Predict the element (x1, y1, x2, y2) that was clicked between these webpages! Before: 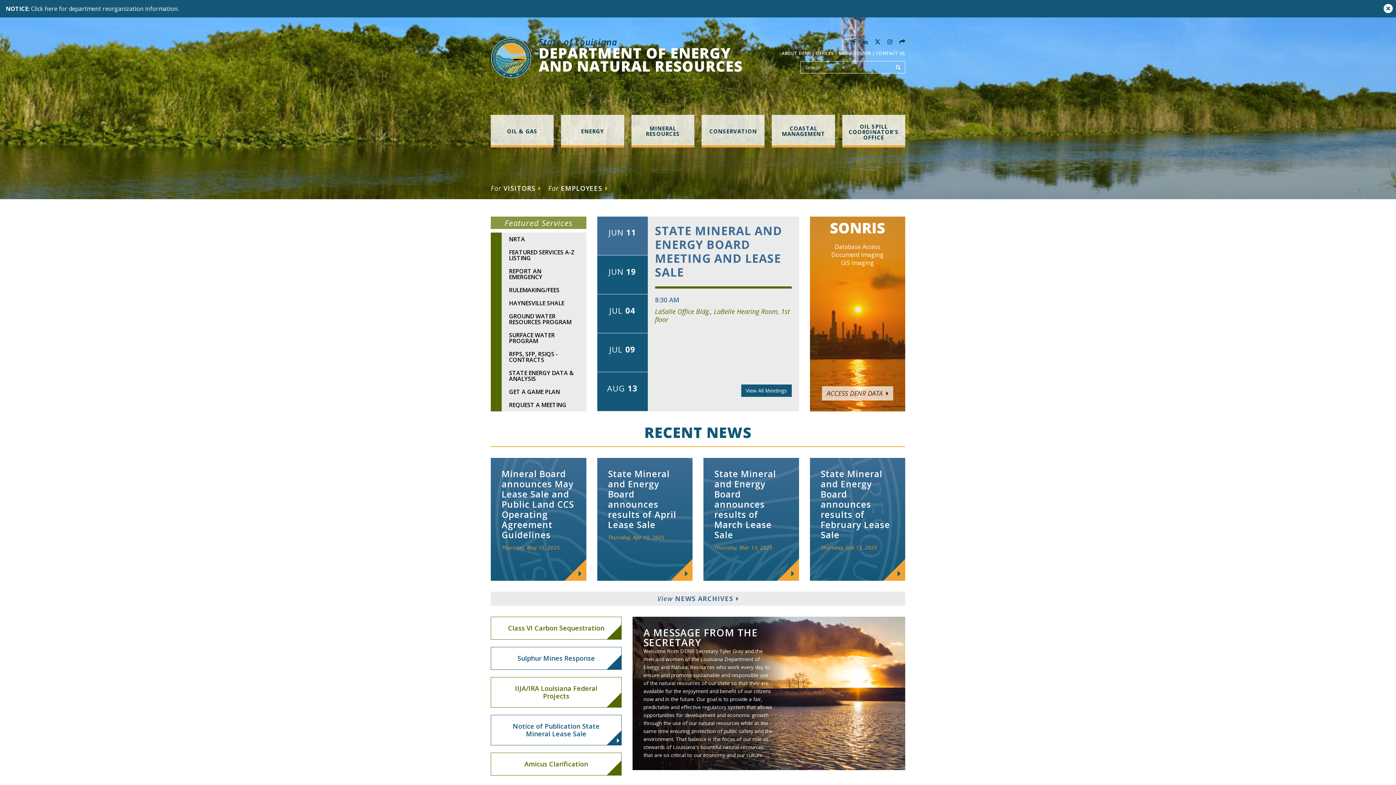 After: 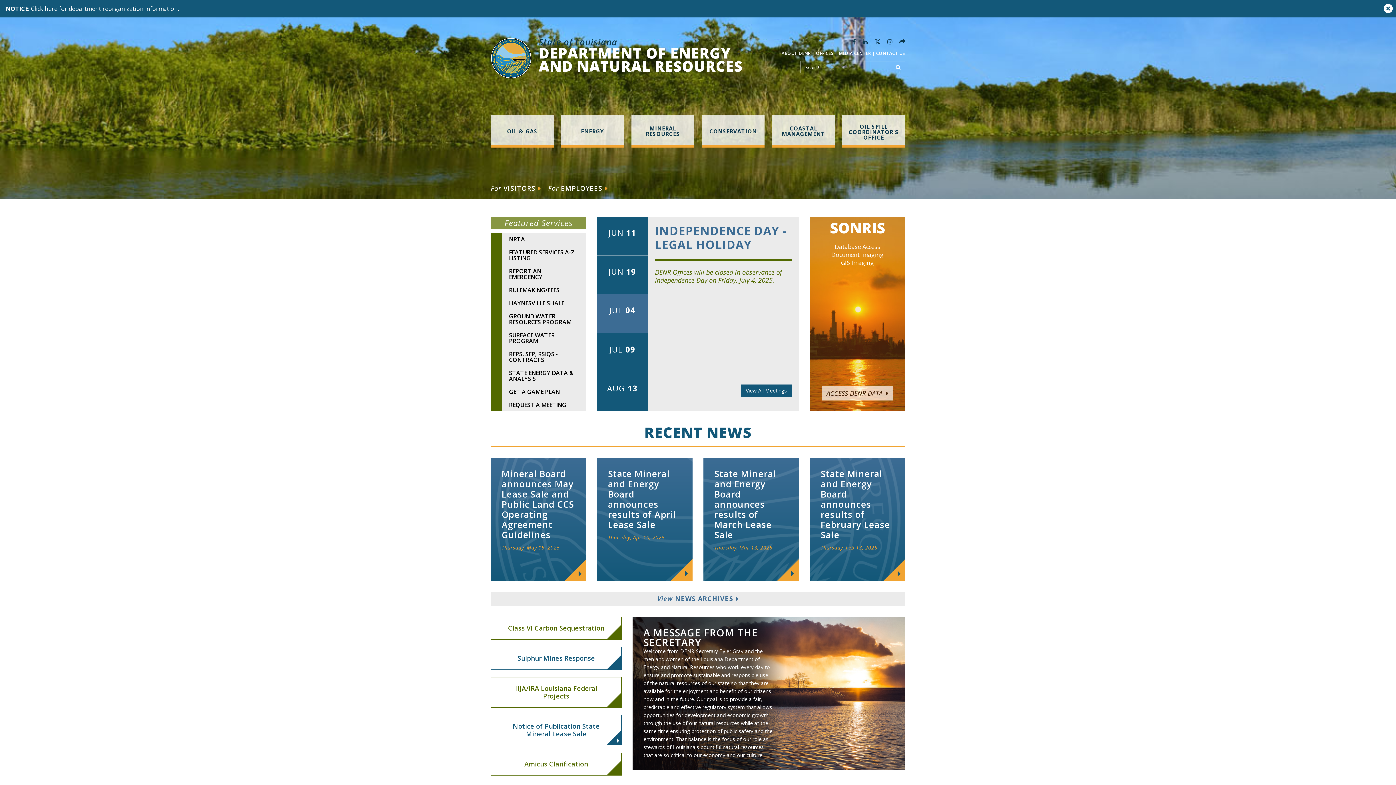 Action: label: JUL 04 bbox: (597, 294, 647, 333)